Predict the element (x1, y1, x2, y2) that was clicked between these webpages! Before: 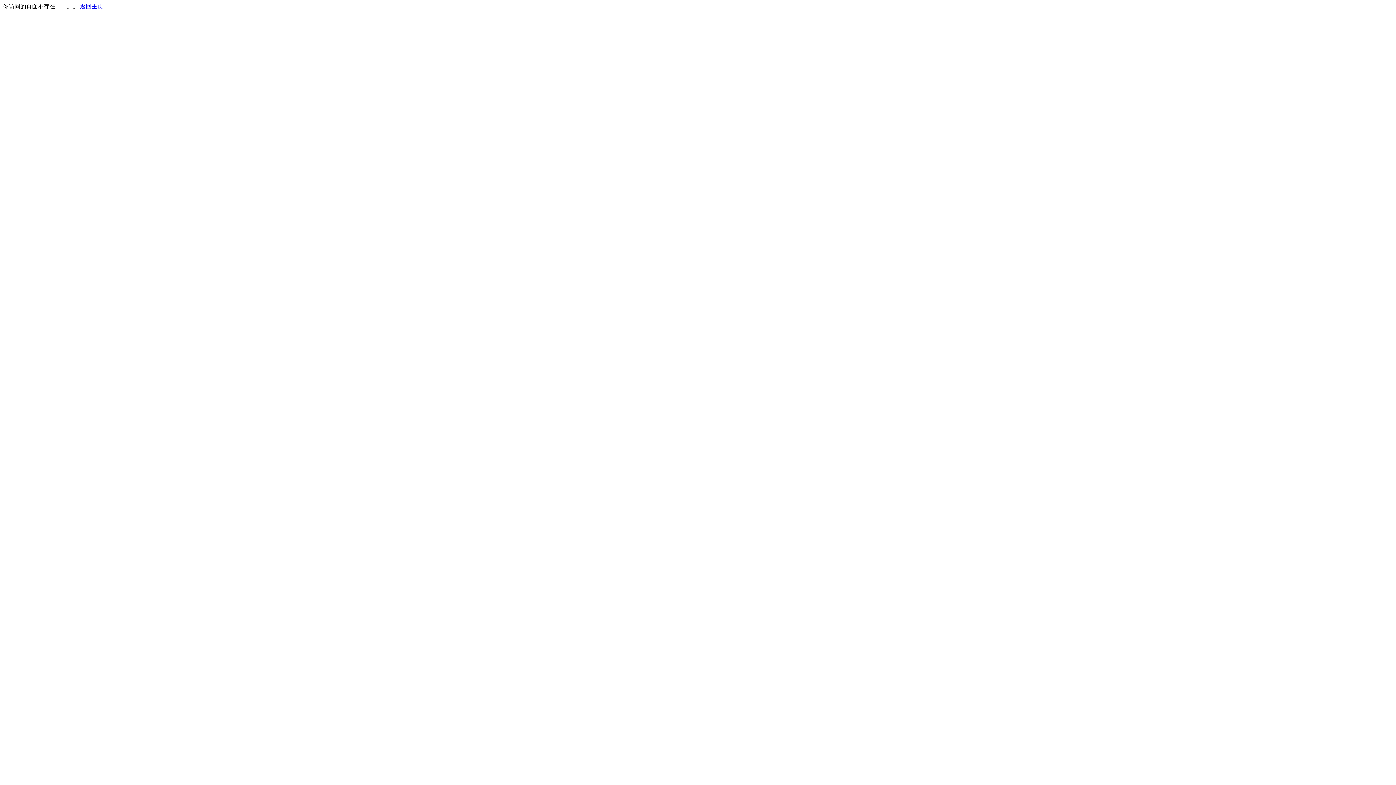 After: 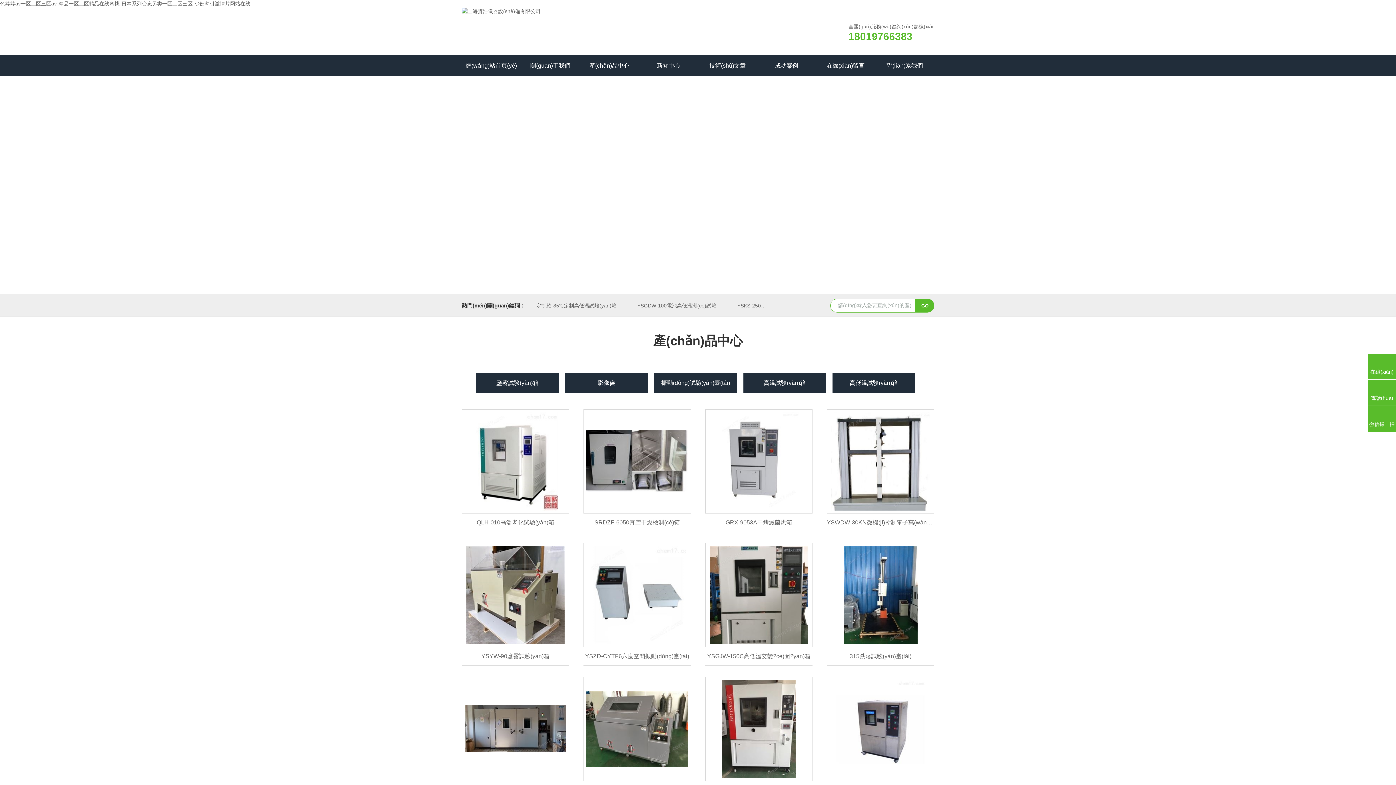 Action: bbox: (80, 3, 103, 9) label: 返回主页